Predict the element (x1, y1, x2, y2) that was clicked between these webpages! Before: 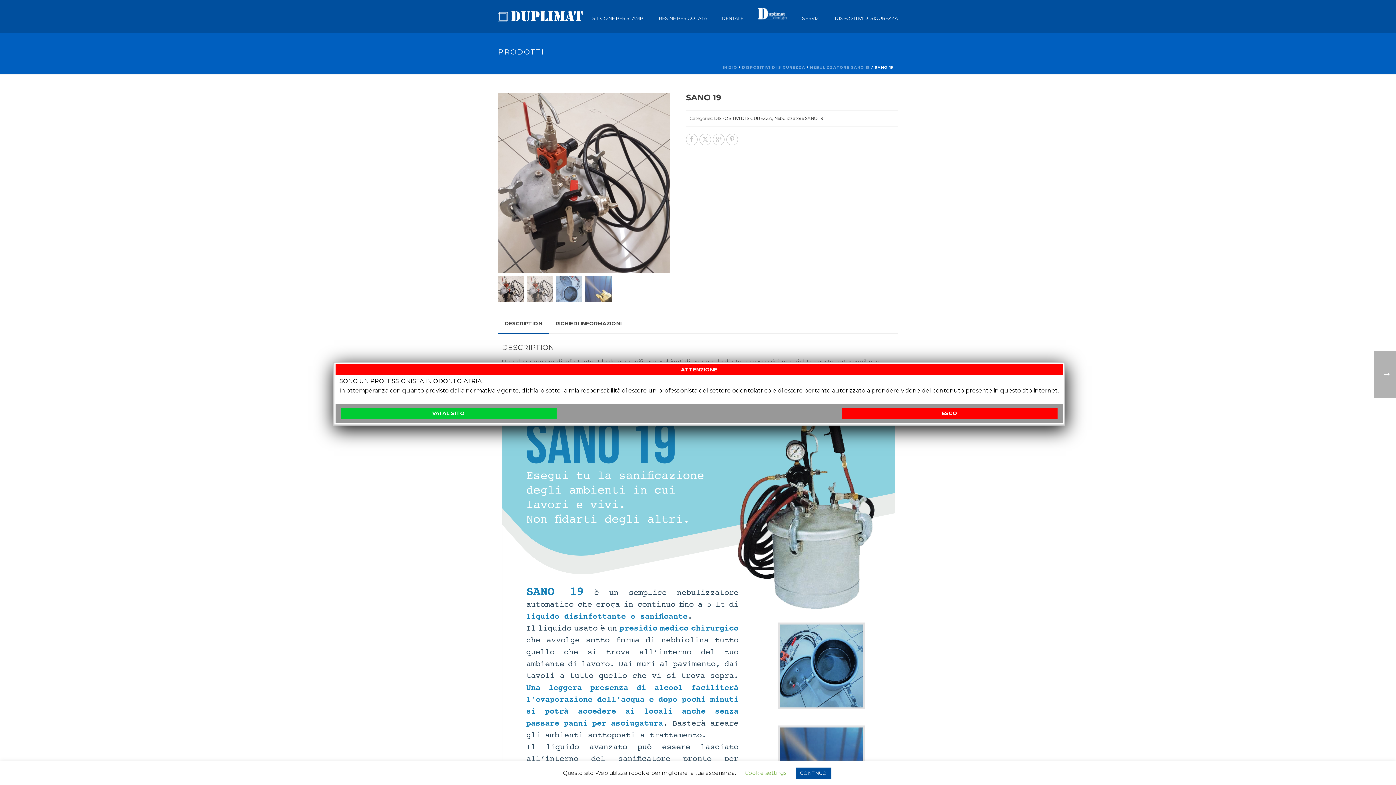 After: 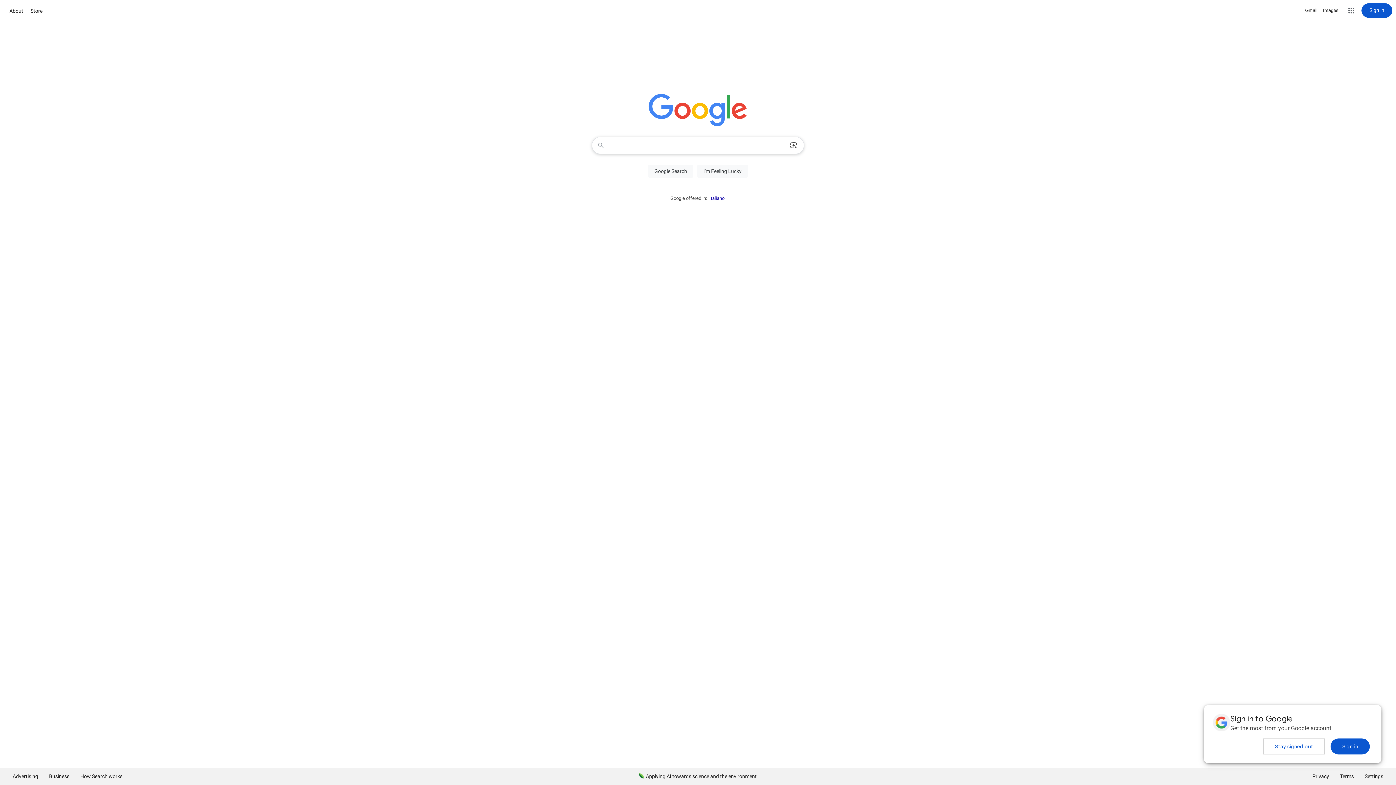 Action: label: ESCO bbox: (841, 407, 1057, 419)